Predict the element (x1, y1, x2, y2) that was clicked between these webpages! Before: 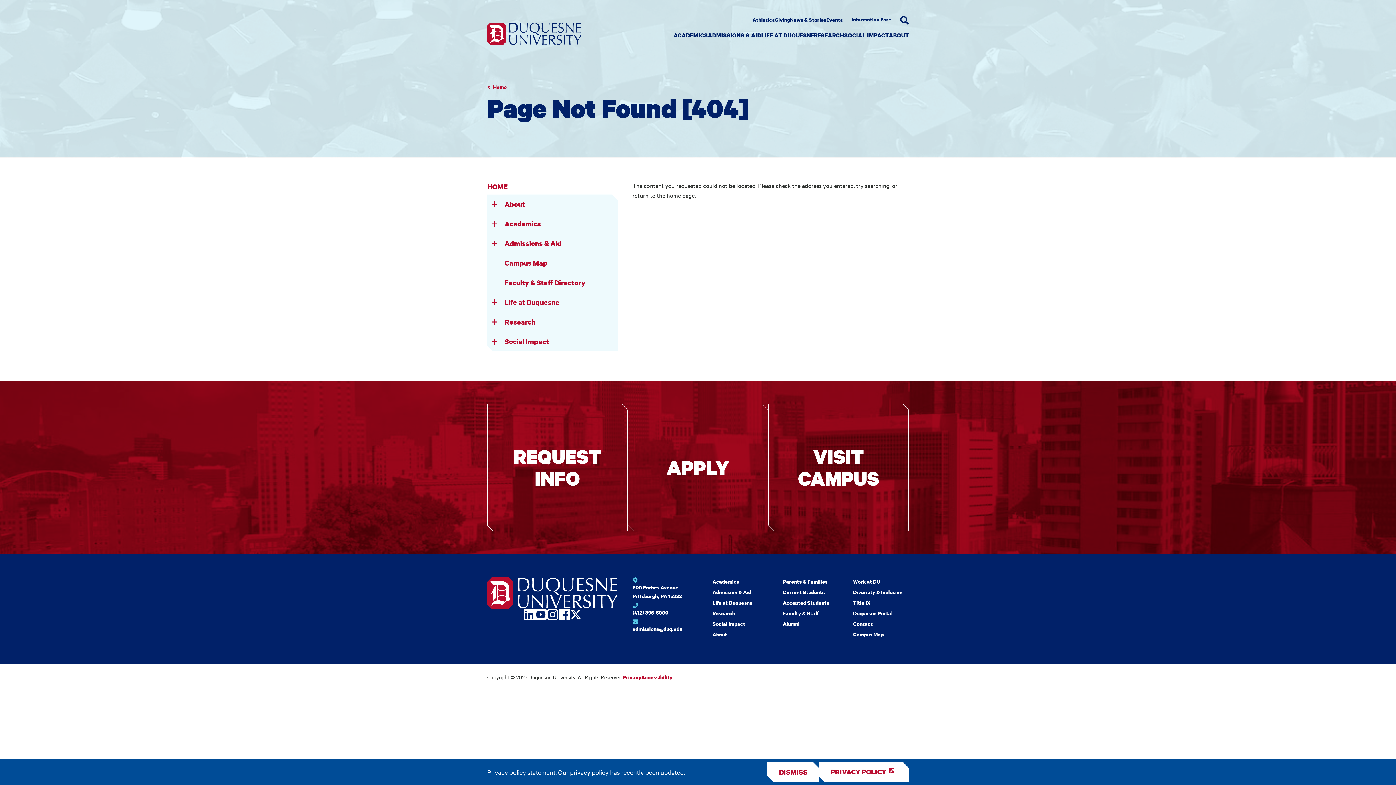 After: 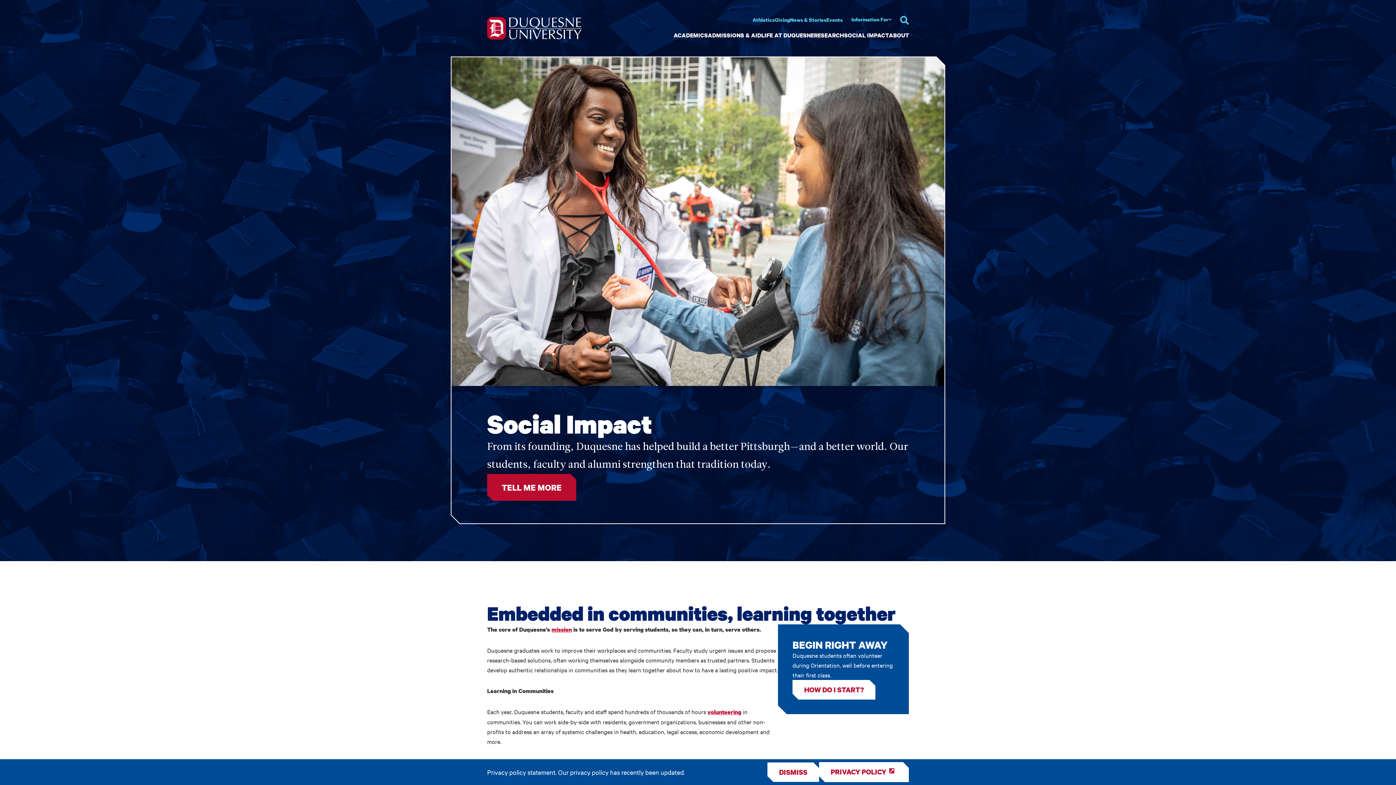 Action: bbox: (844, 30, 889, 40) label: SOCIAL IMPACT